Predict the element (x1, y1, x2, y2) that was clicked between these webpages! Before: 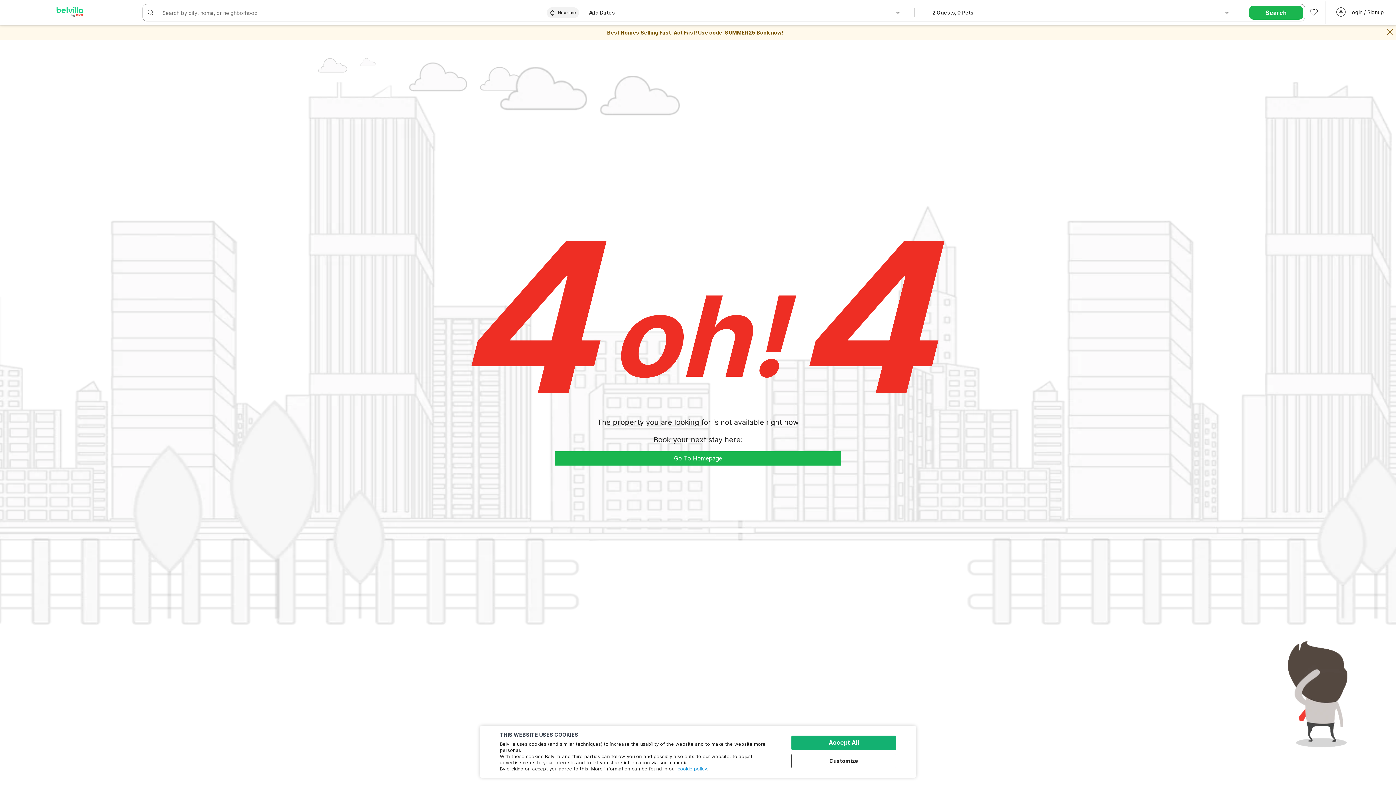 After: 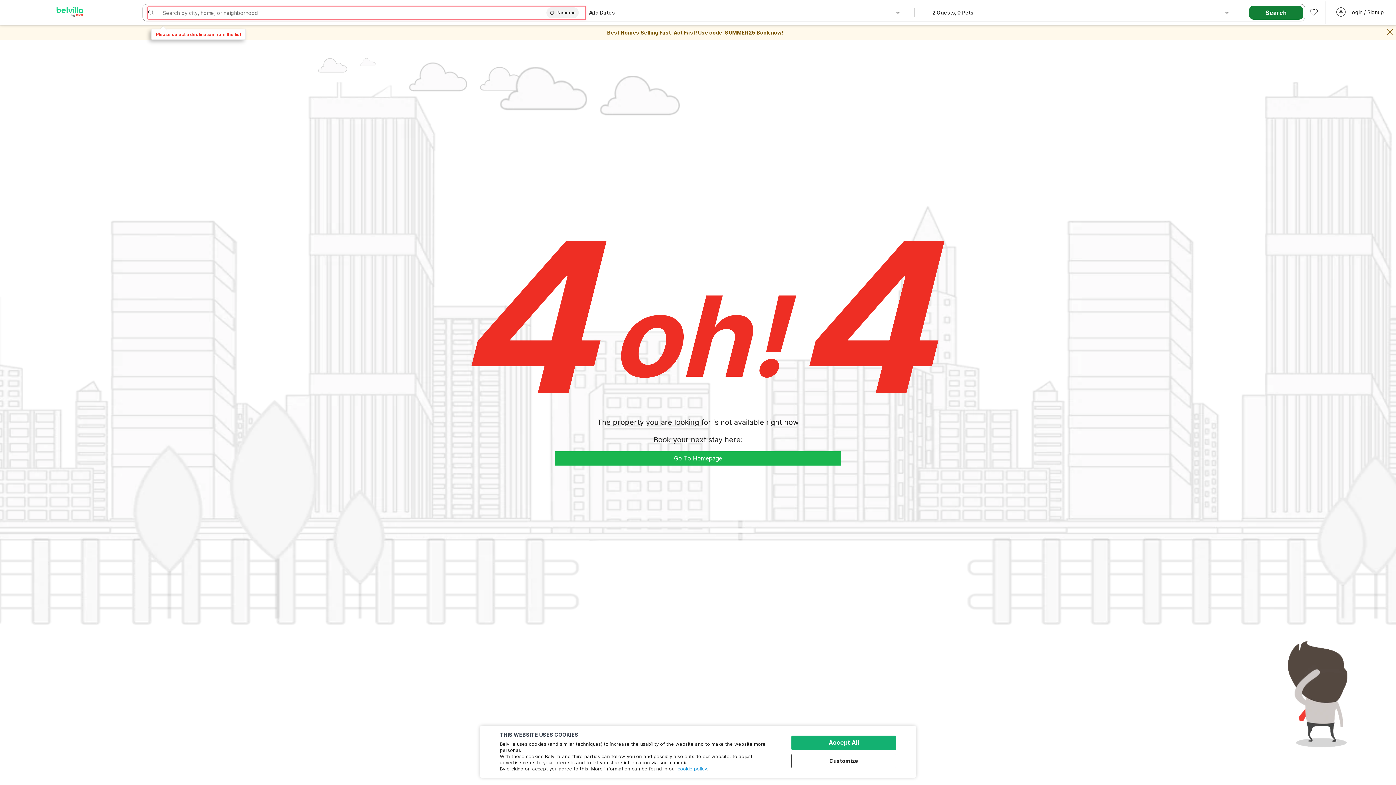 Action: label: Search bbox: (1249, 5, 1303, 19)